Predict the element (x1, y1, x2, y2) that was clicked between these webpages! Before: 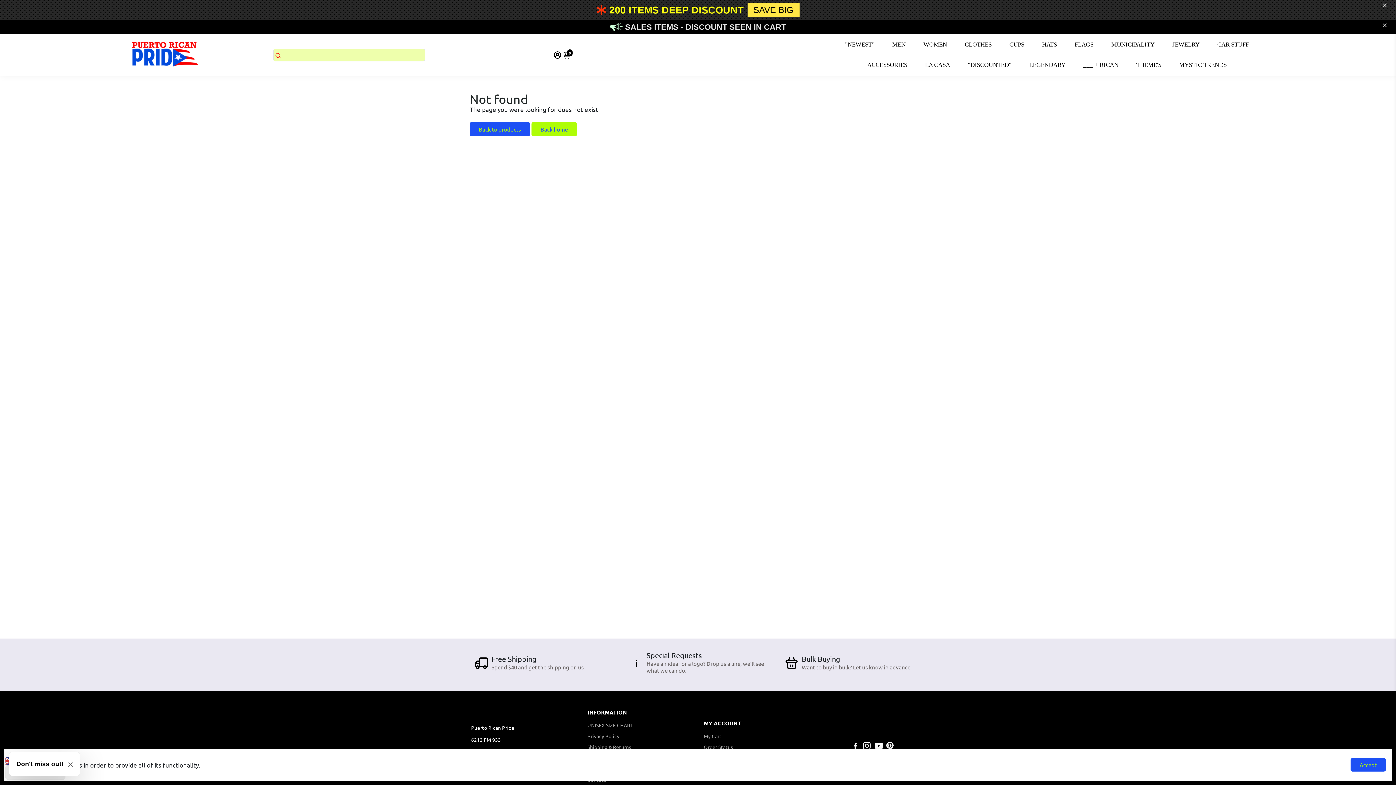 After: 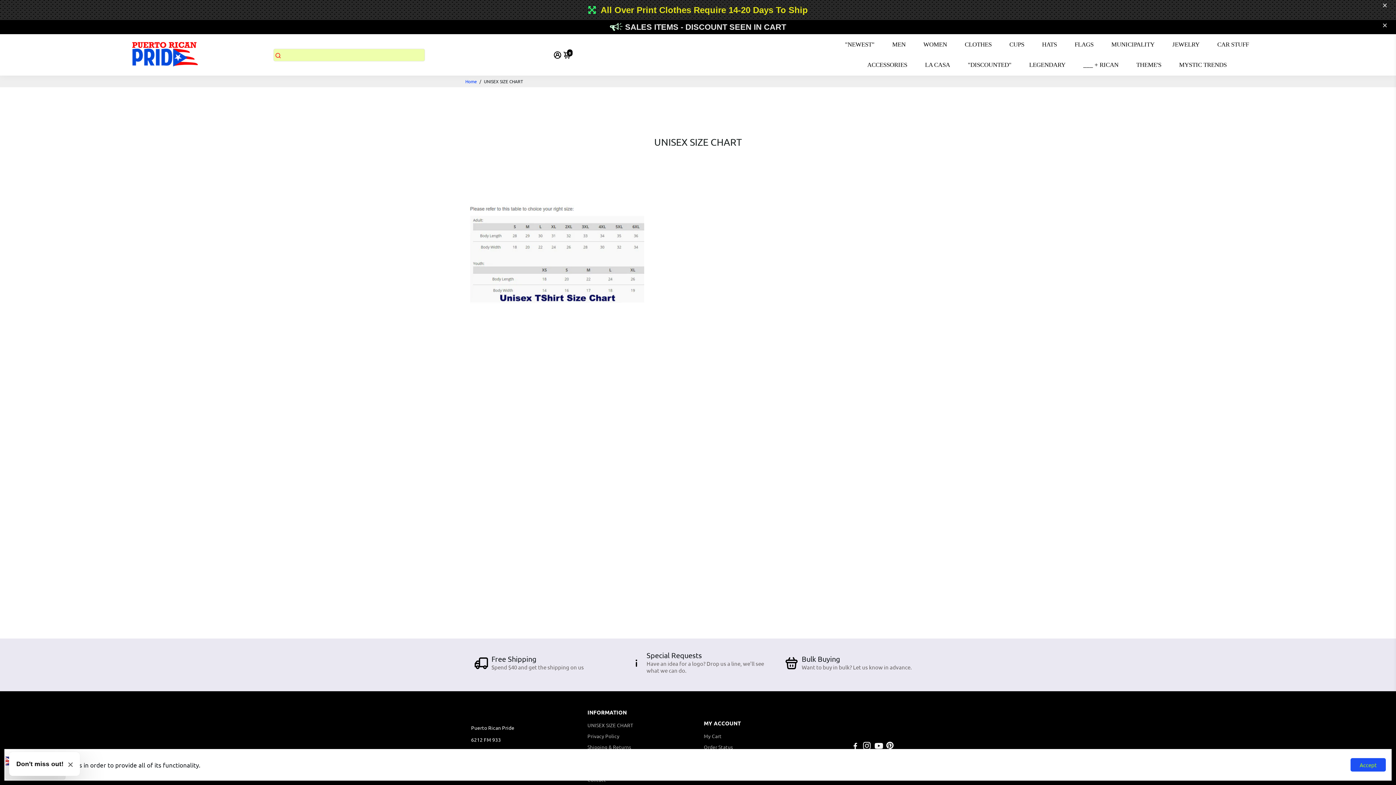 Action: bbox: (587, 722, 633, 728) label: UNISEX SIZE CHART